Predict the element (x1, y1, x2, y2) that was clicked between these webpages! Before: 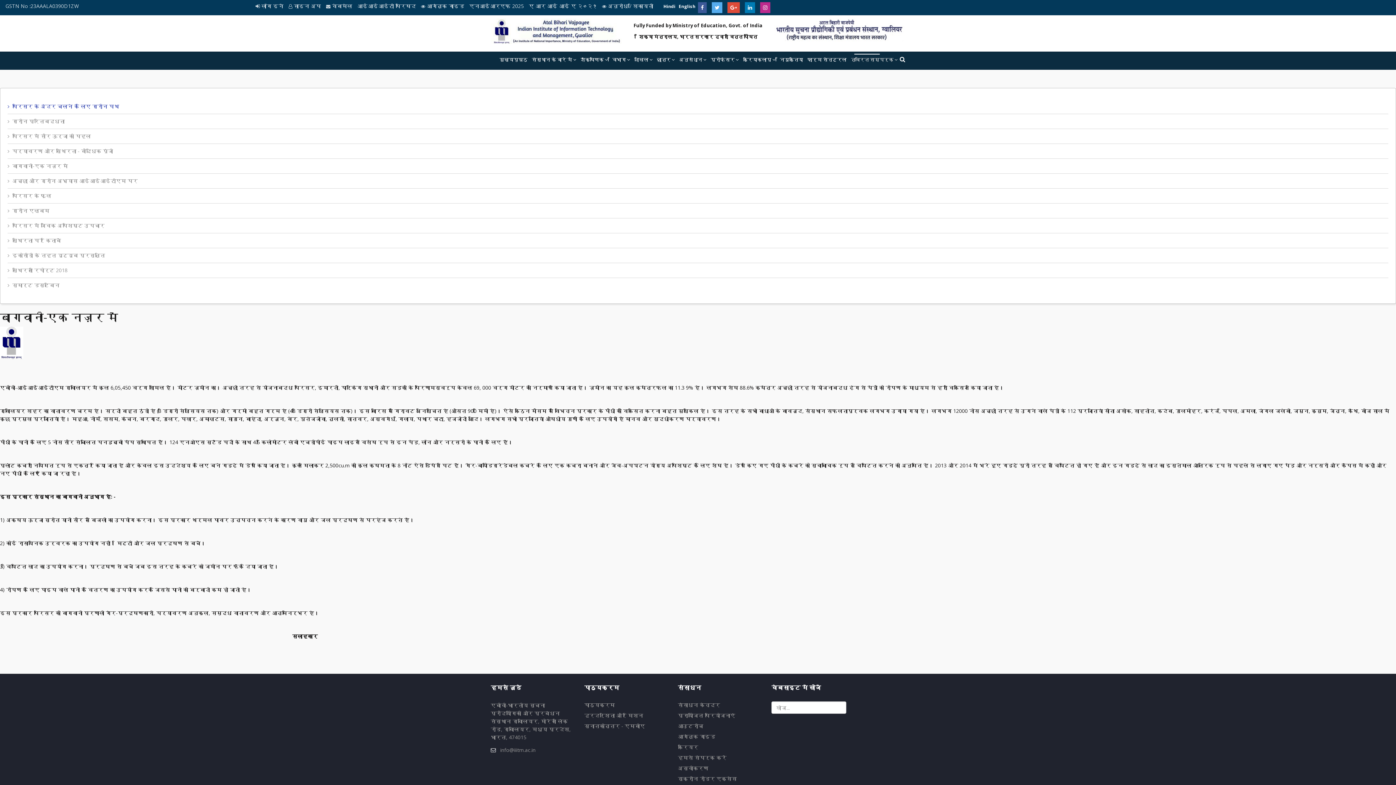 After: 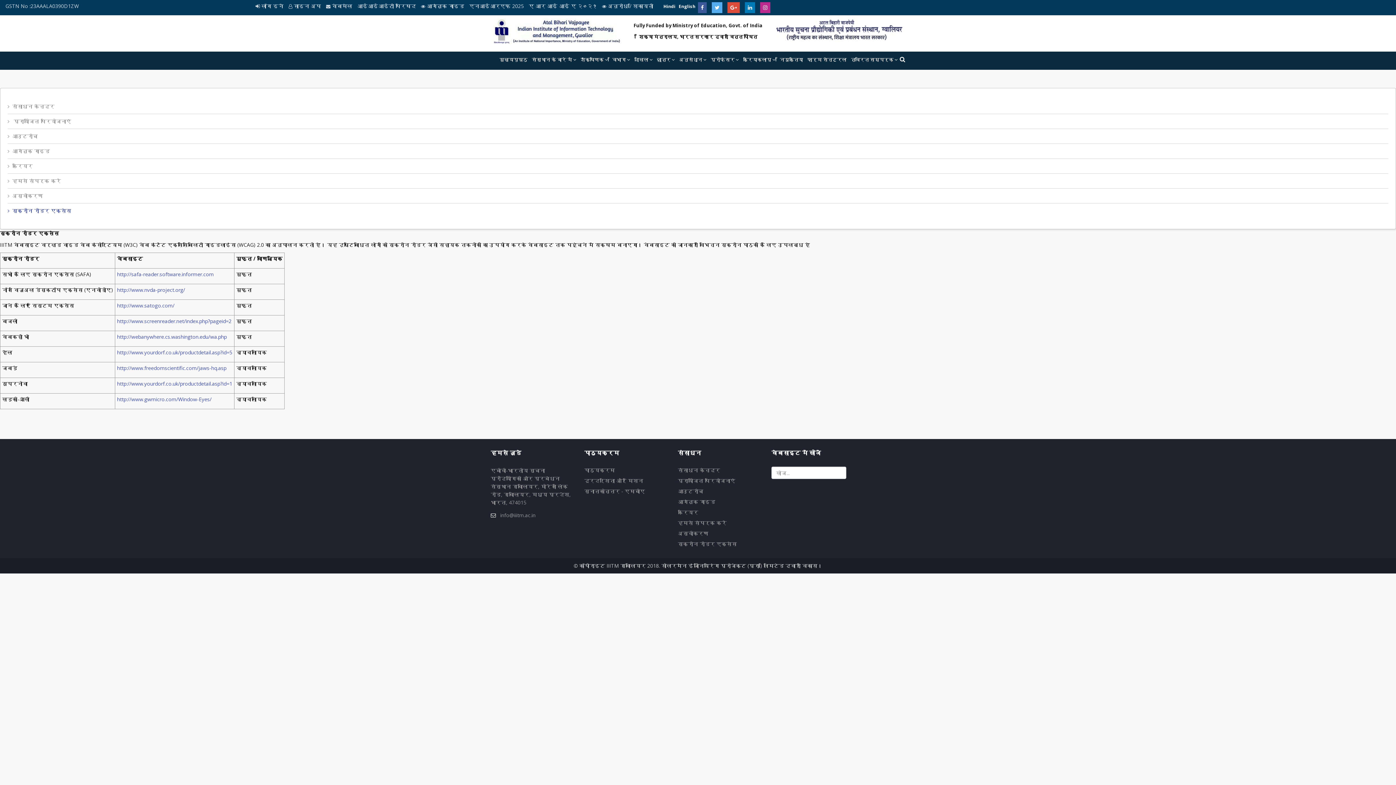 Action: bbox: (678, 775, 760, 786) label: स्क्रीन रीडर एक्सेस